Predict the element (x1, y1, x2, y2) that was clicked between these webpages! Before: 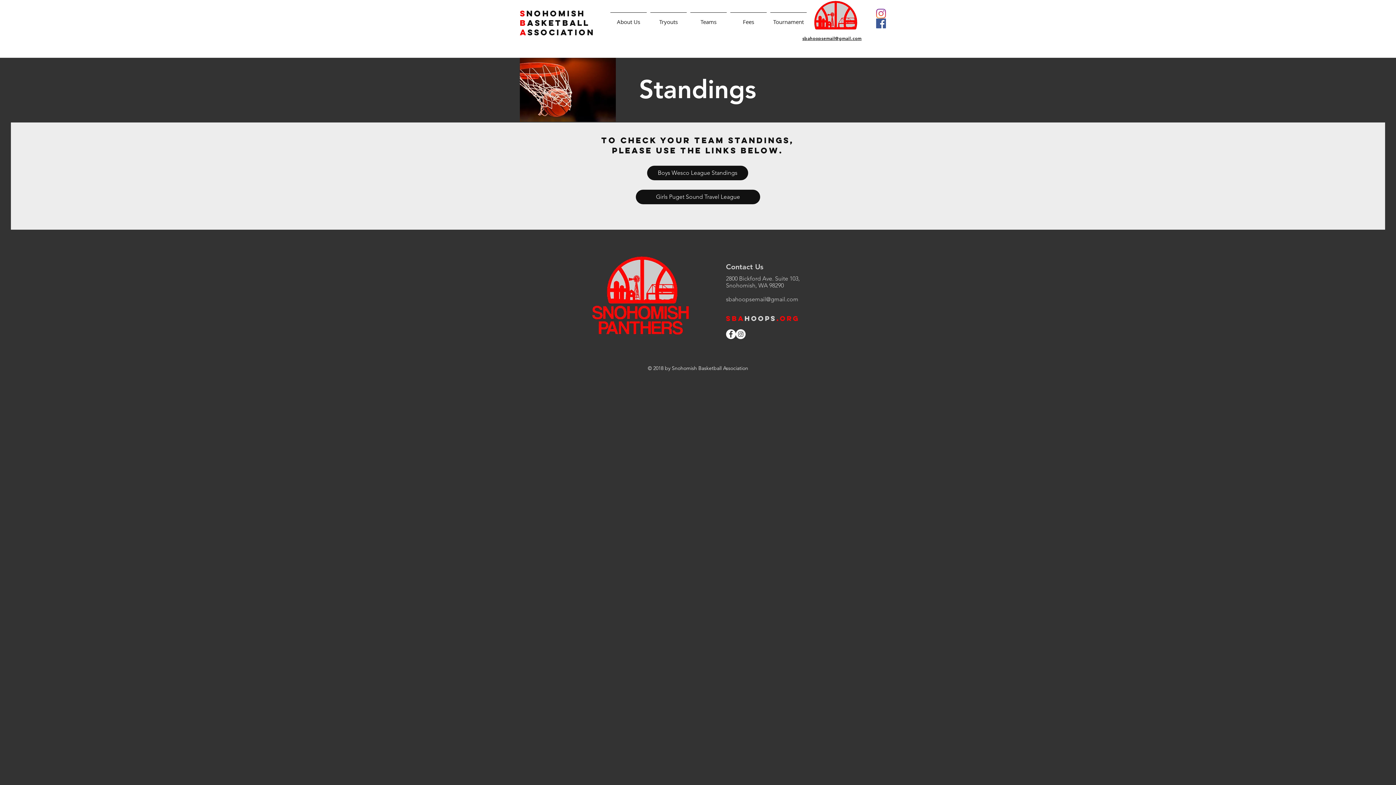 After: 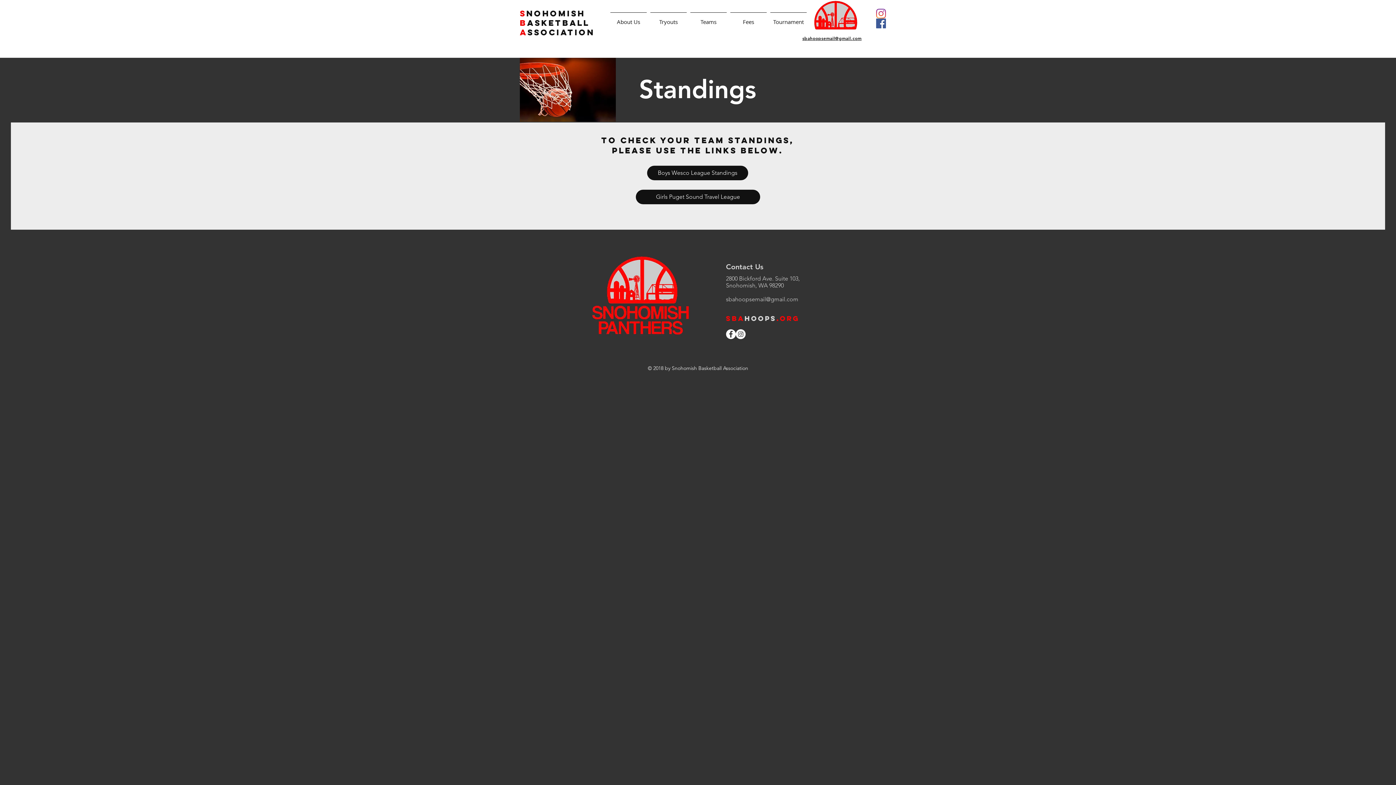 Action: label: sbahoopsemail@gmail.com bbox: (726, 296, 798, 302)